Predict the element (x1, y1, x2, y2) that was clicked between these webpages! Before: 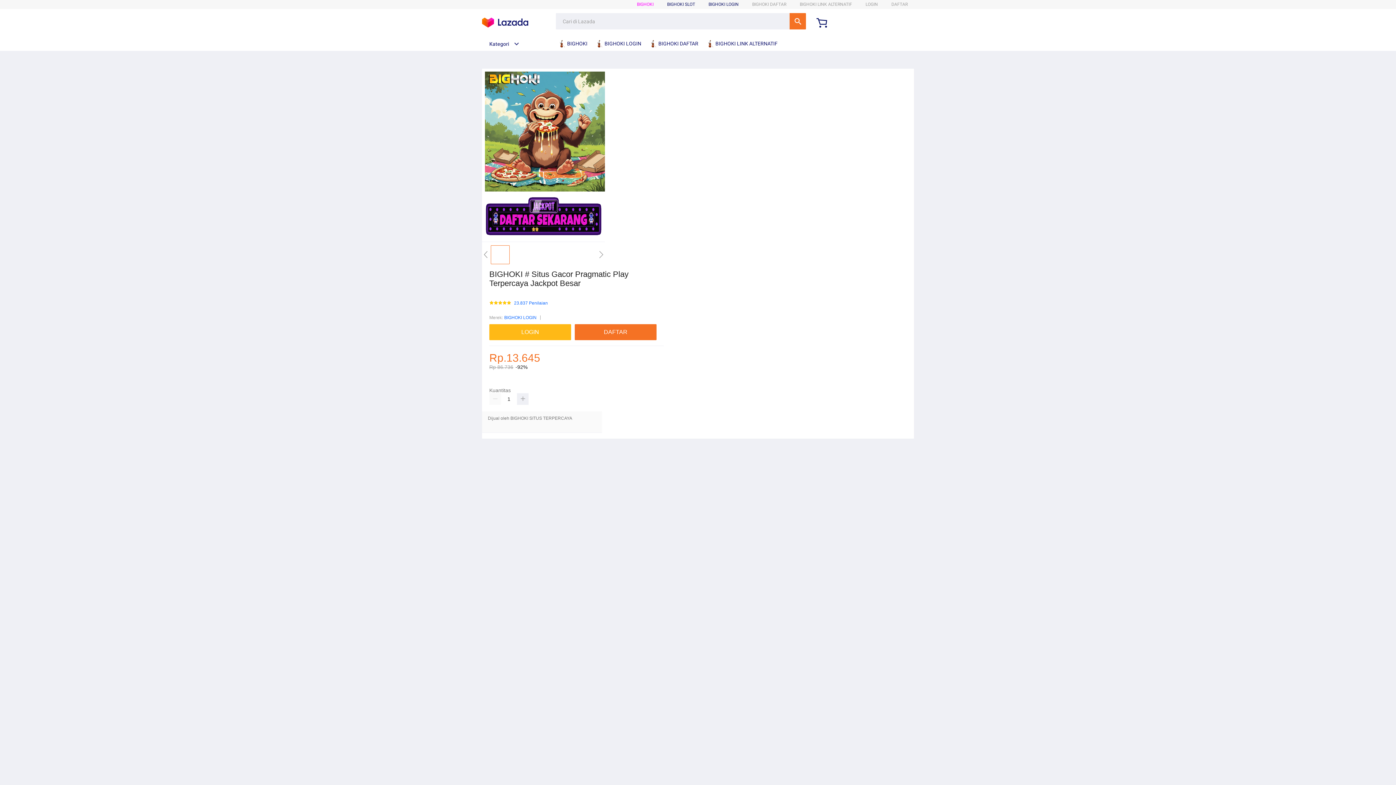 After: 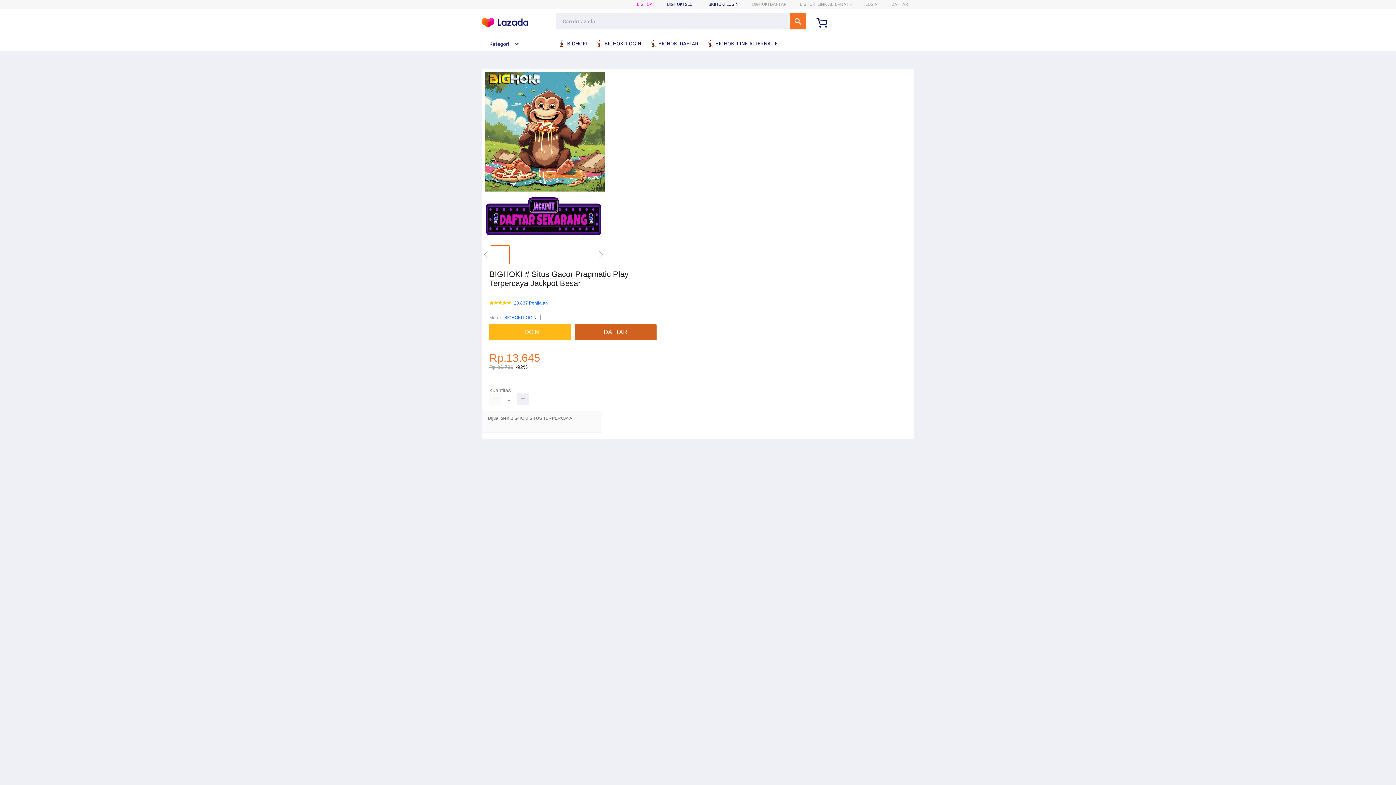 Action: label: DAFTAR bbox: (574, 324, 660, 340)